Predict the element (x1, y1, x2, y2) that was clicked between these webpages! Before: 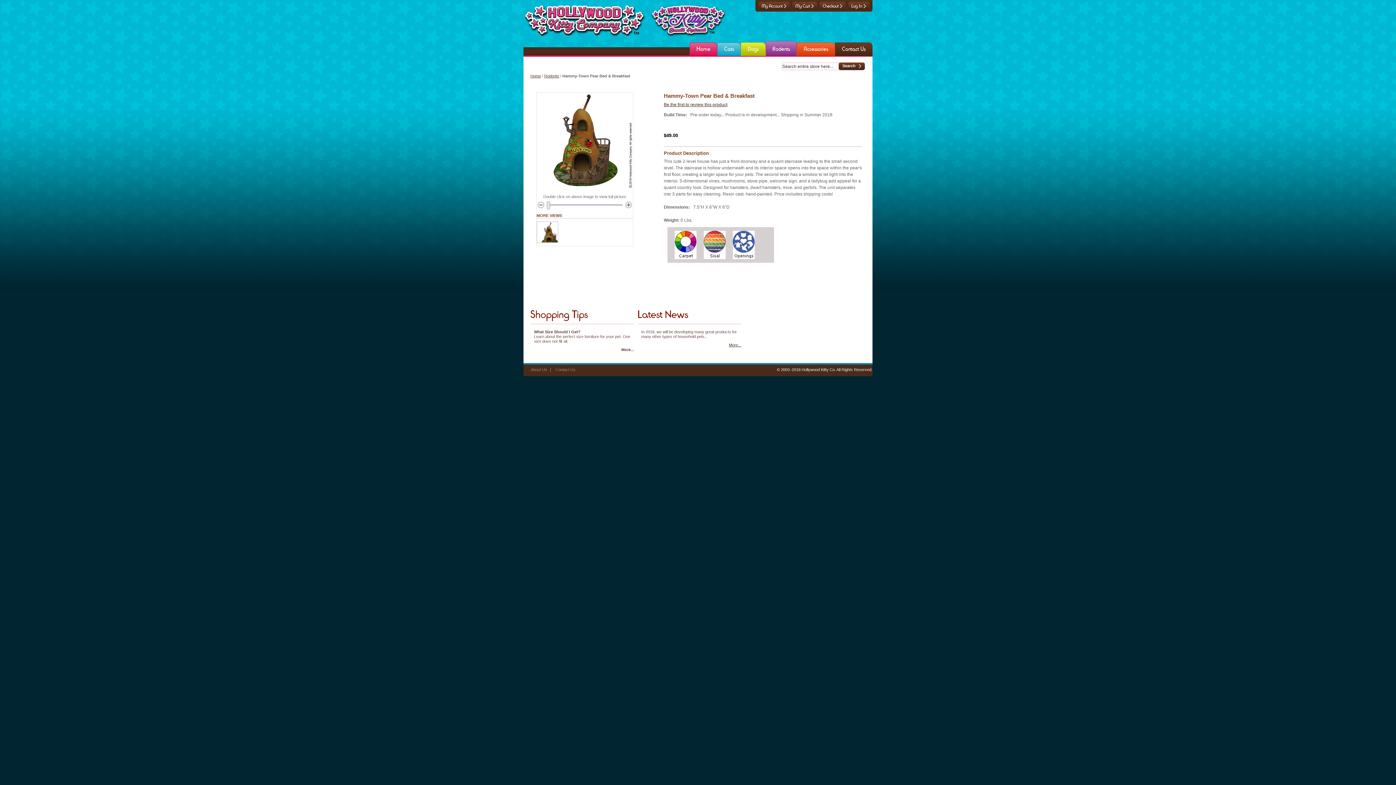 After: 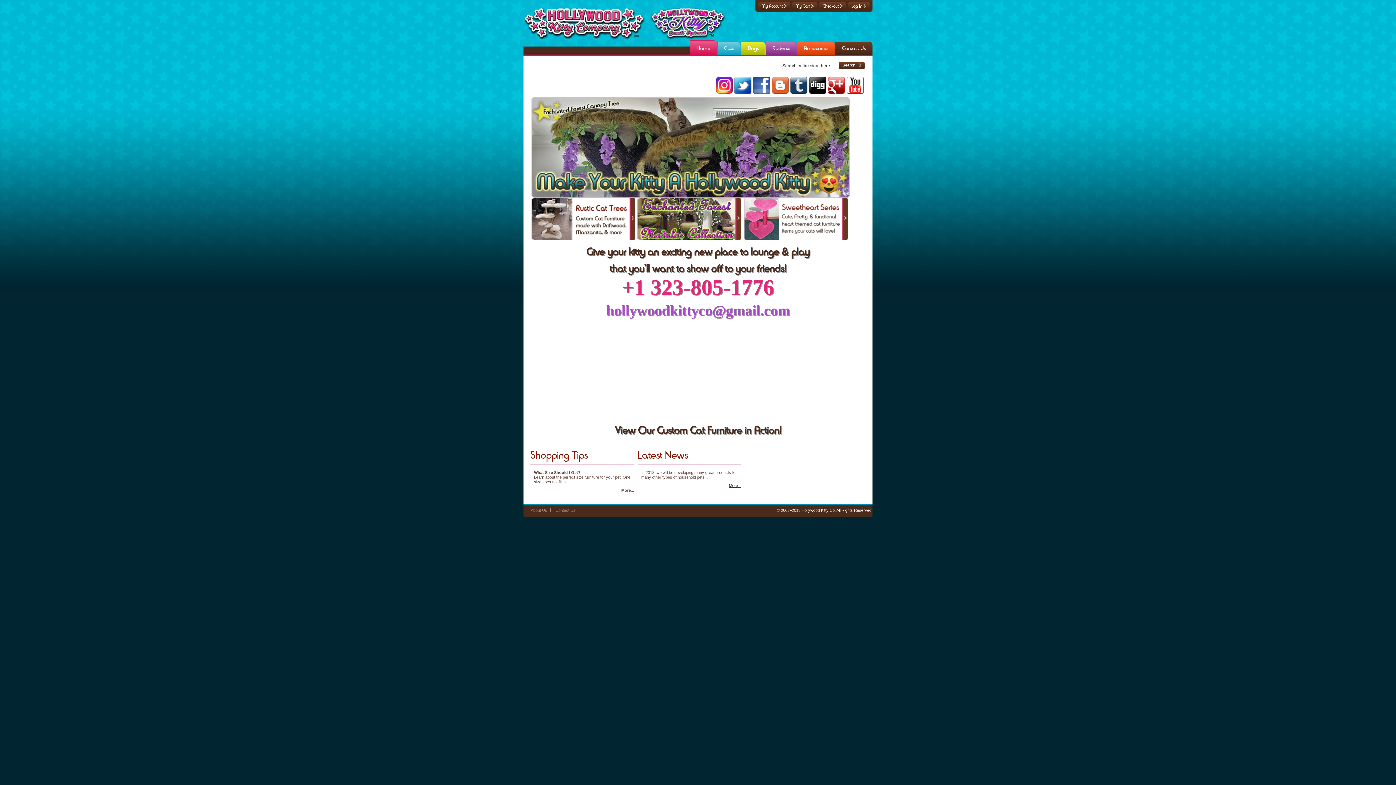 Action: bbox: (524, 4, 726, 37)